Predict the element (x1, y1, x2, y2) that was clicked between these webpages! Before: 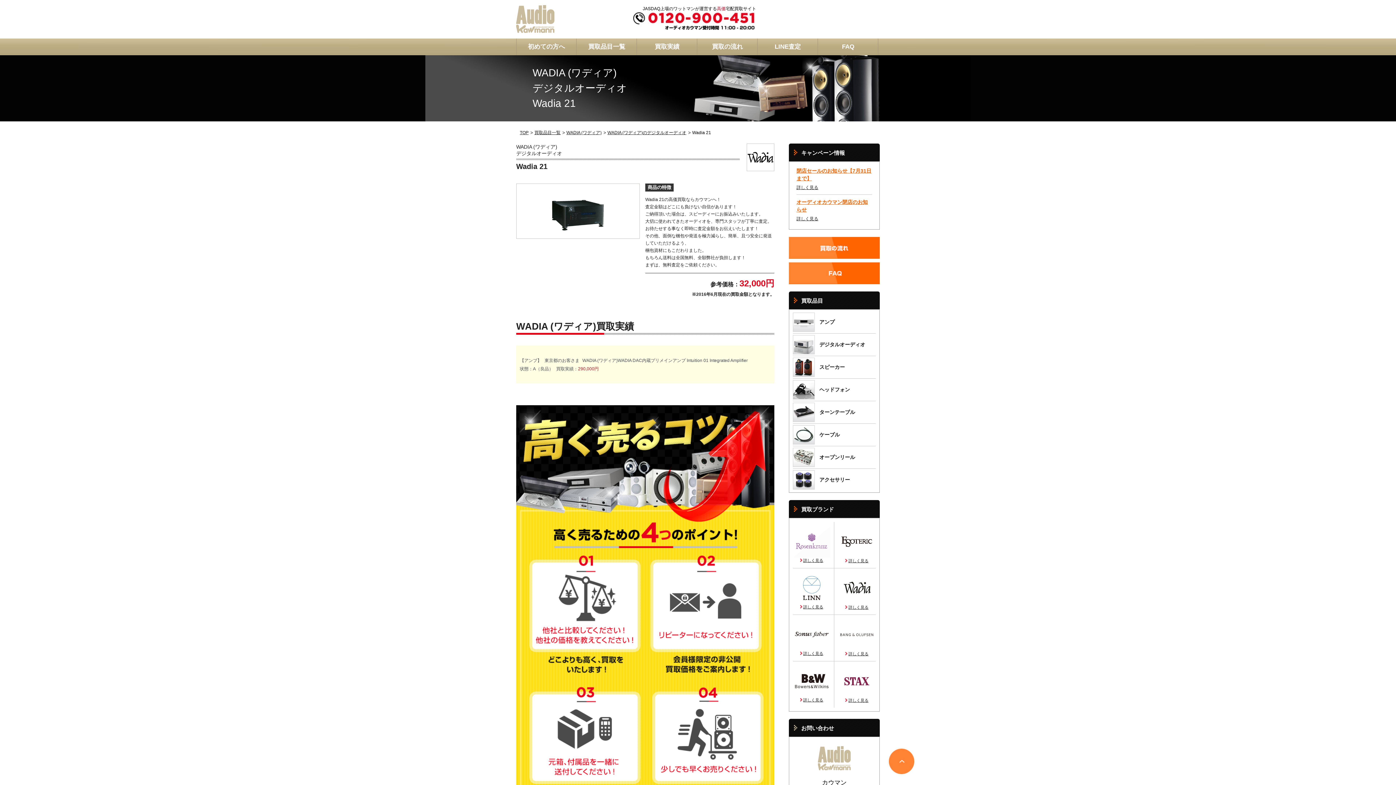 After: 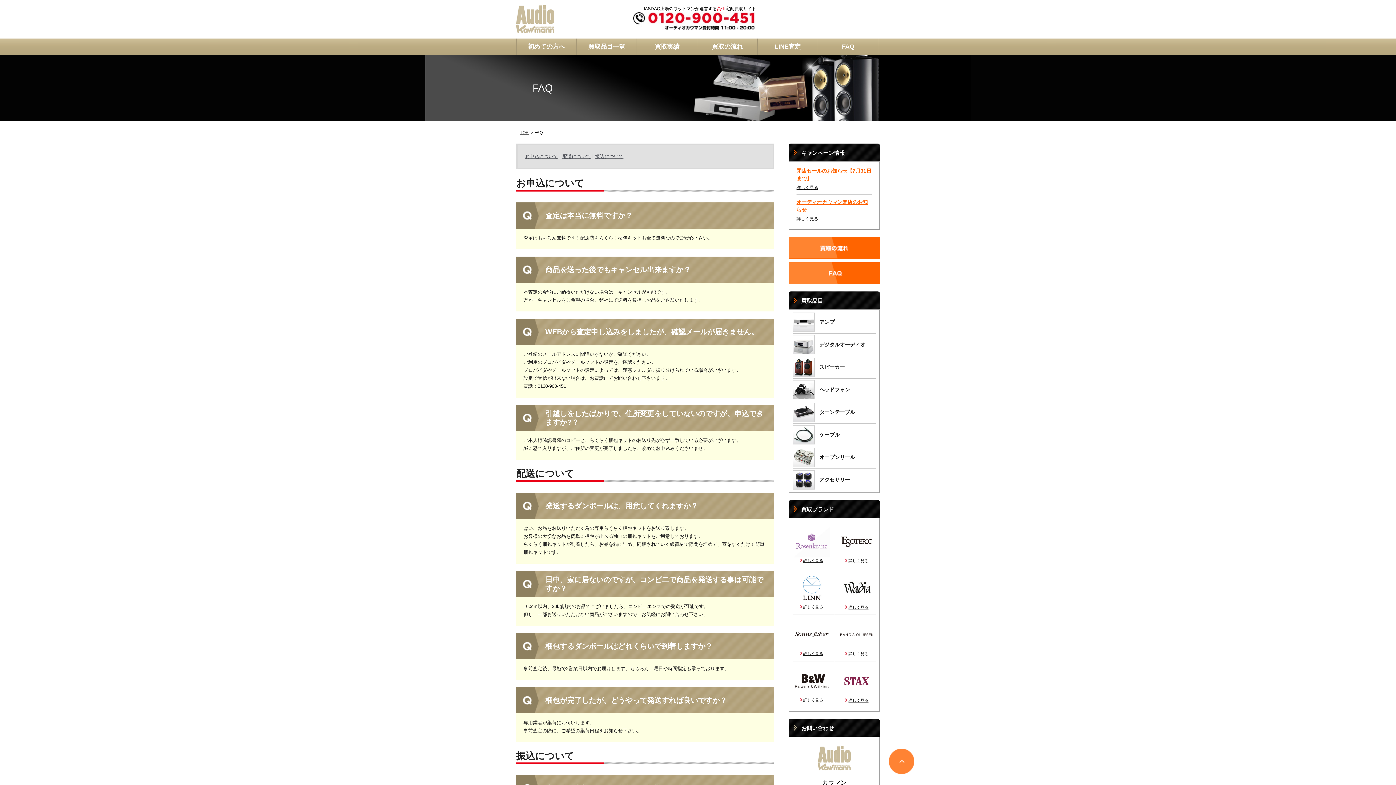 Action: bbox: (818, 38, 878, 55) label: FAQ